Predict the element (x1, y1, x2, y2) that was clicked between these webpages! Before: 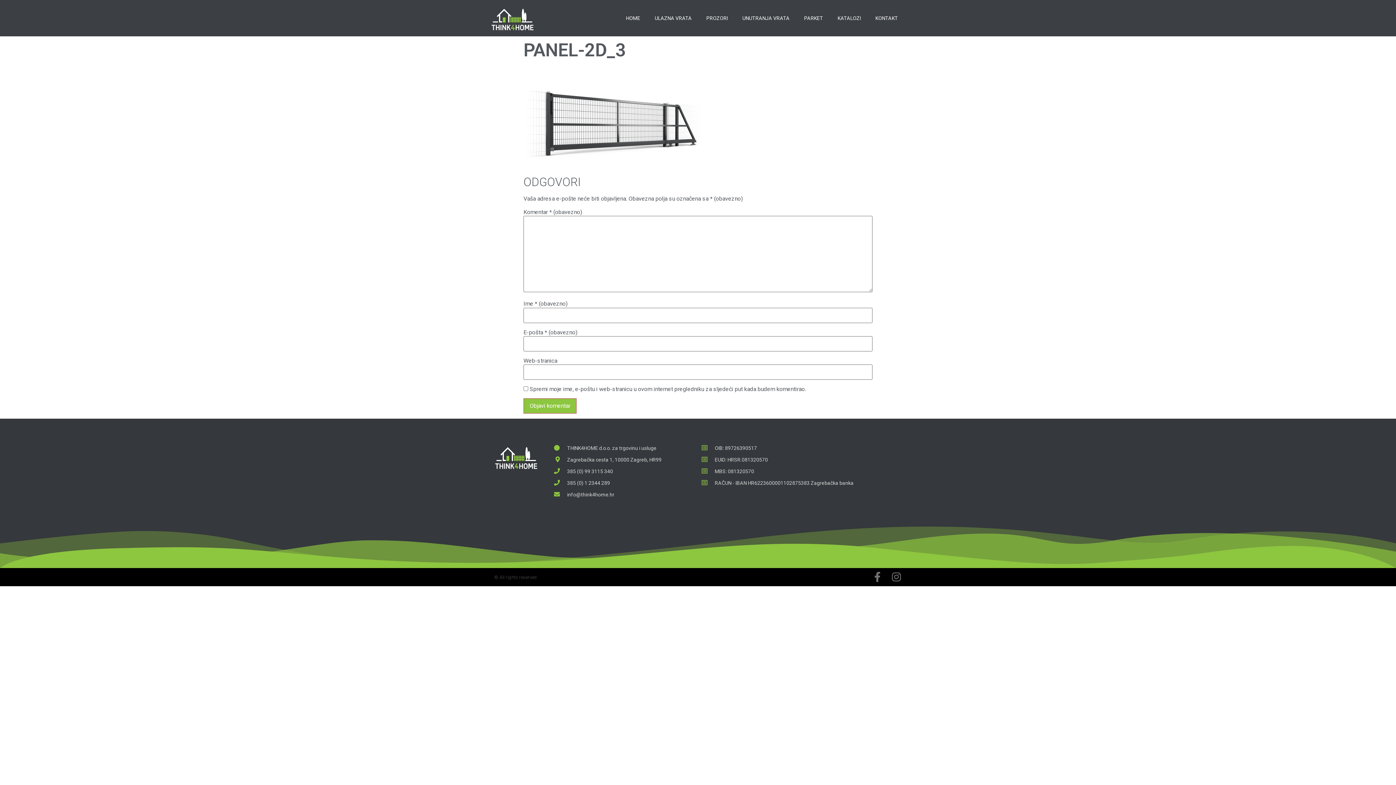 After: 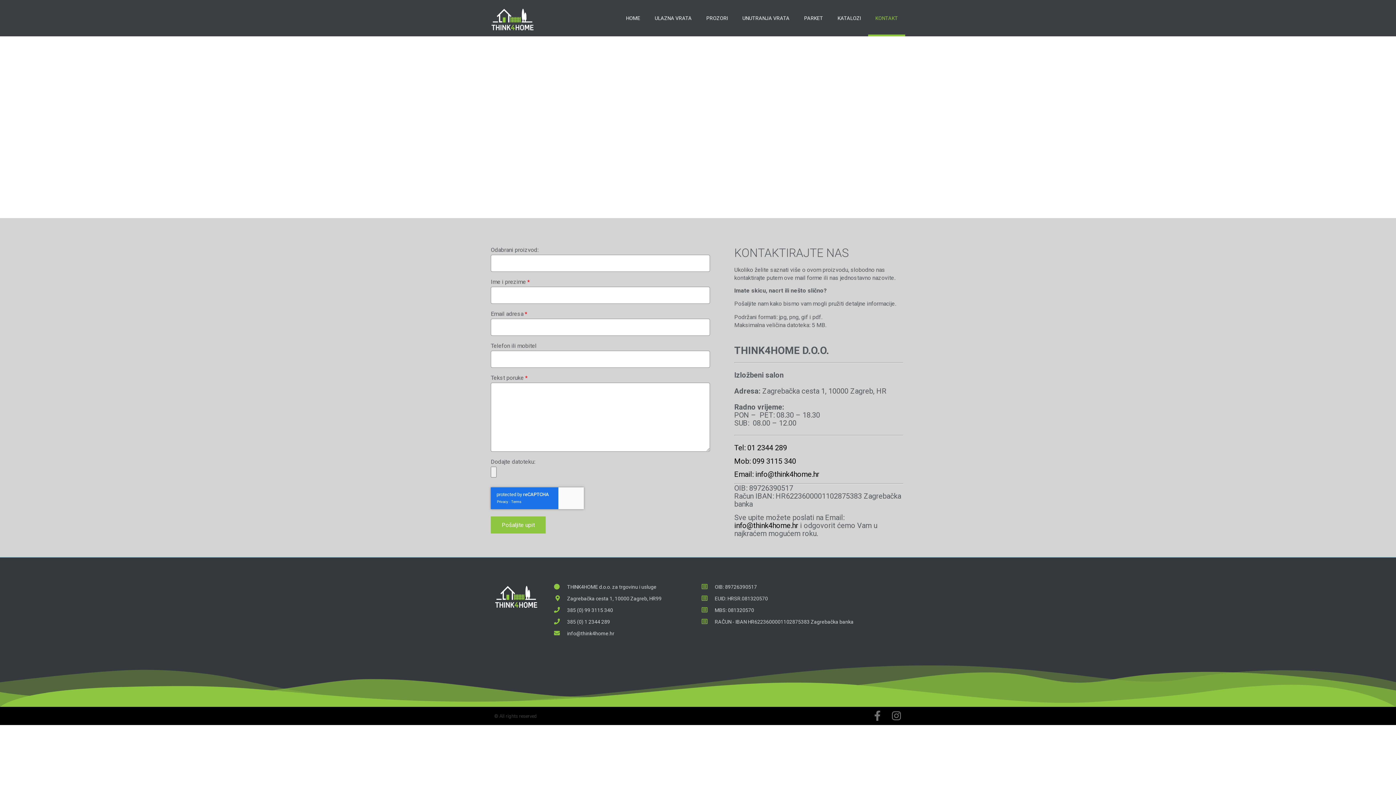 Action: label: KONTAKT bbox: (868, 0, 905, 36)